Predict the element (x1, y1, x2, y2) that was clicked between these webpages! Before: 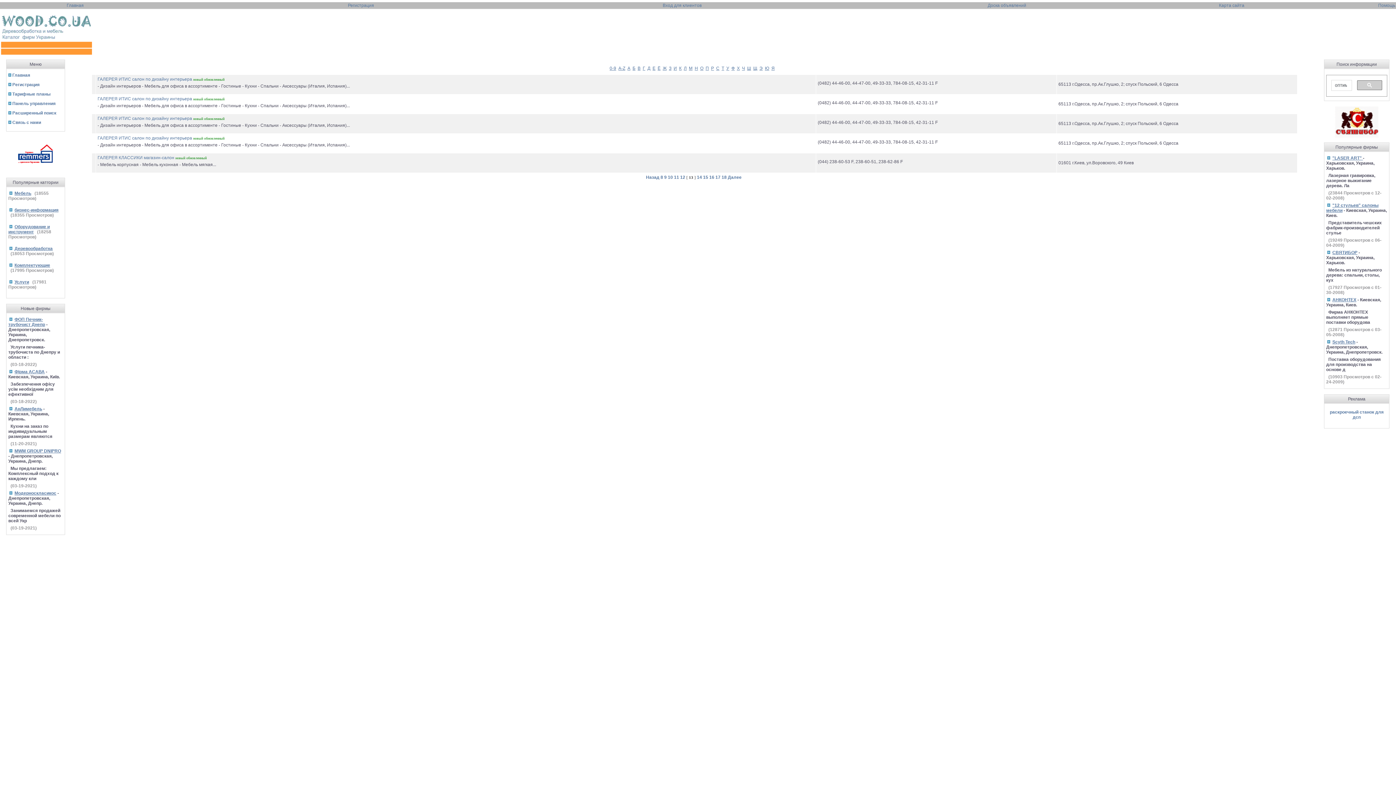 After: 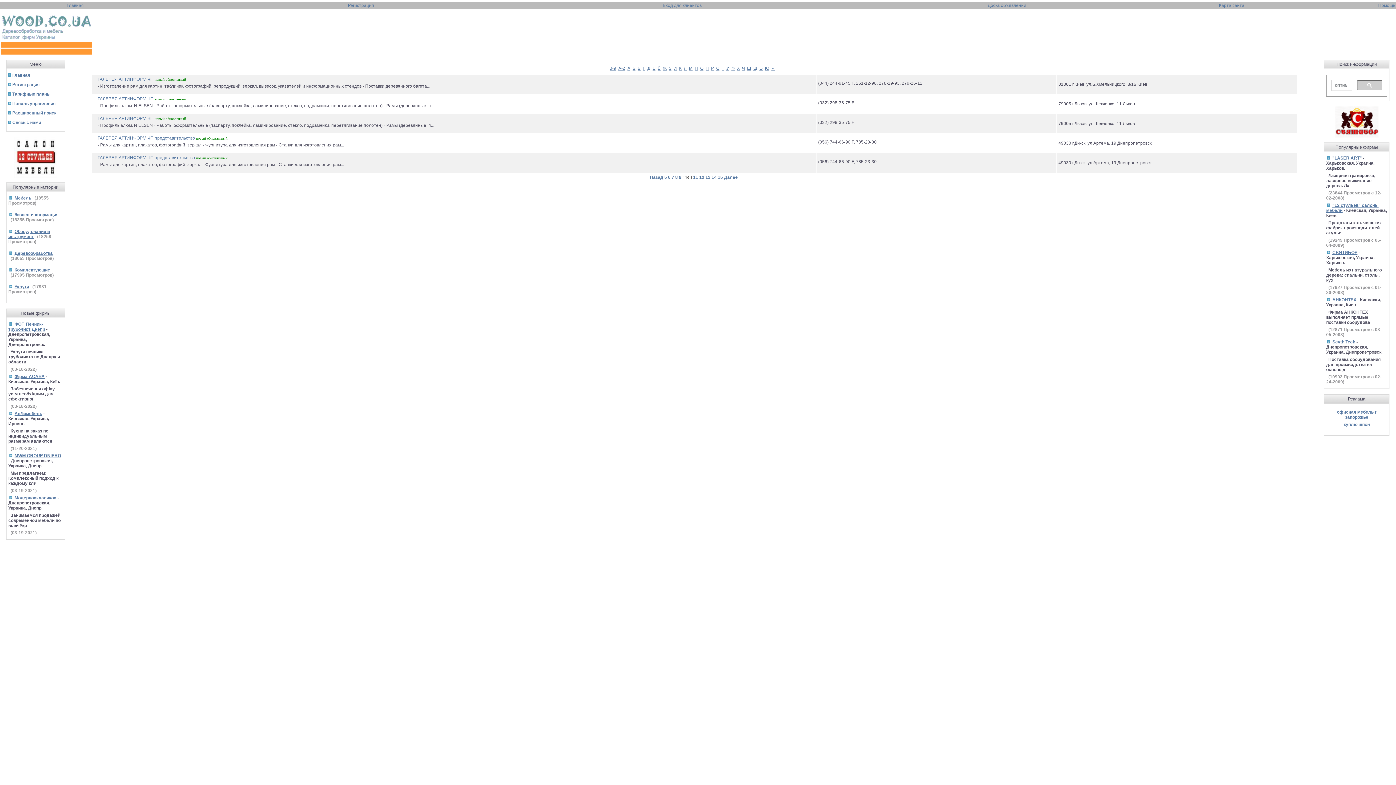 Action: bbox: (668, 174, 673, 180) label: 10